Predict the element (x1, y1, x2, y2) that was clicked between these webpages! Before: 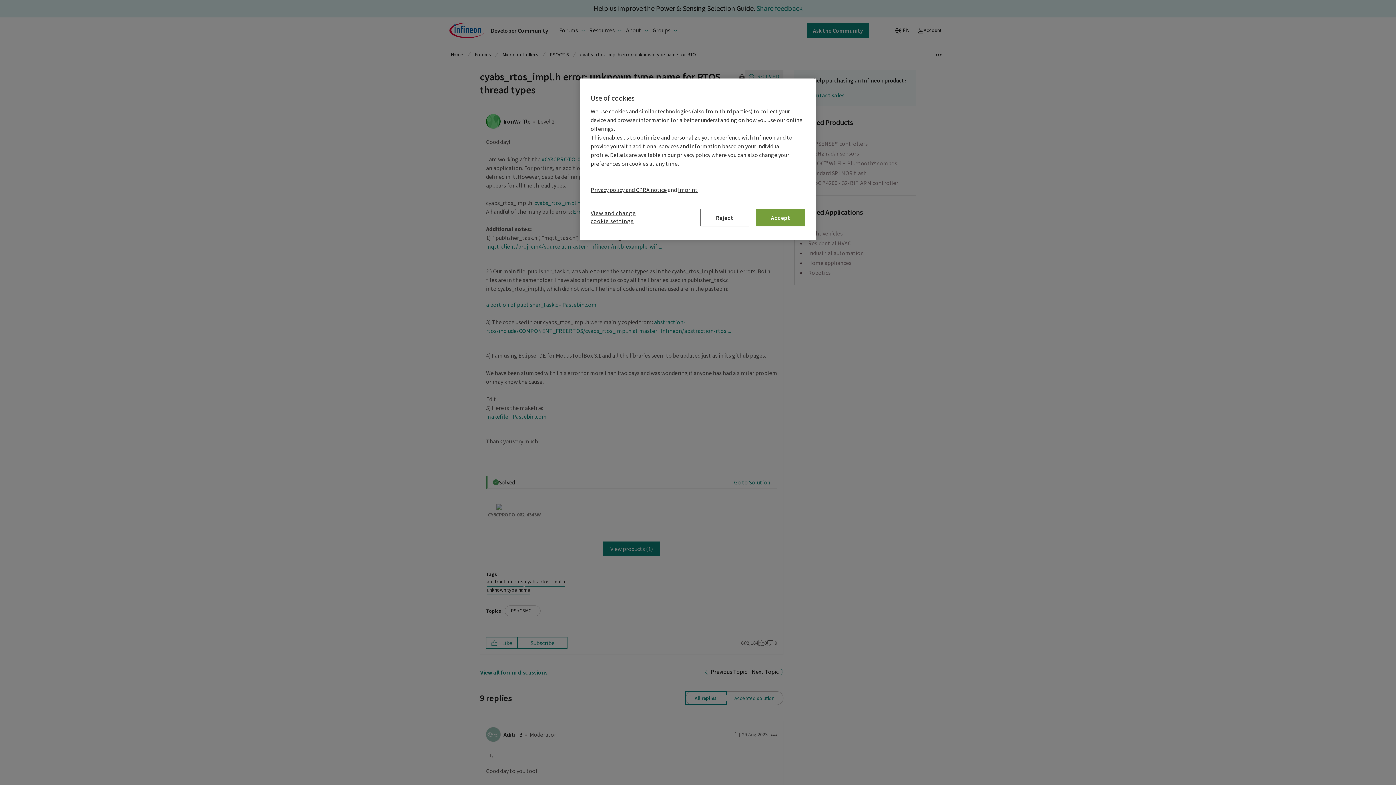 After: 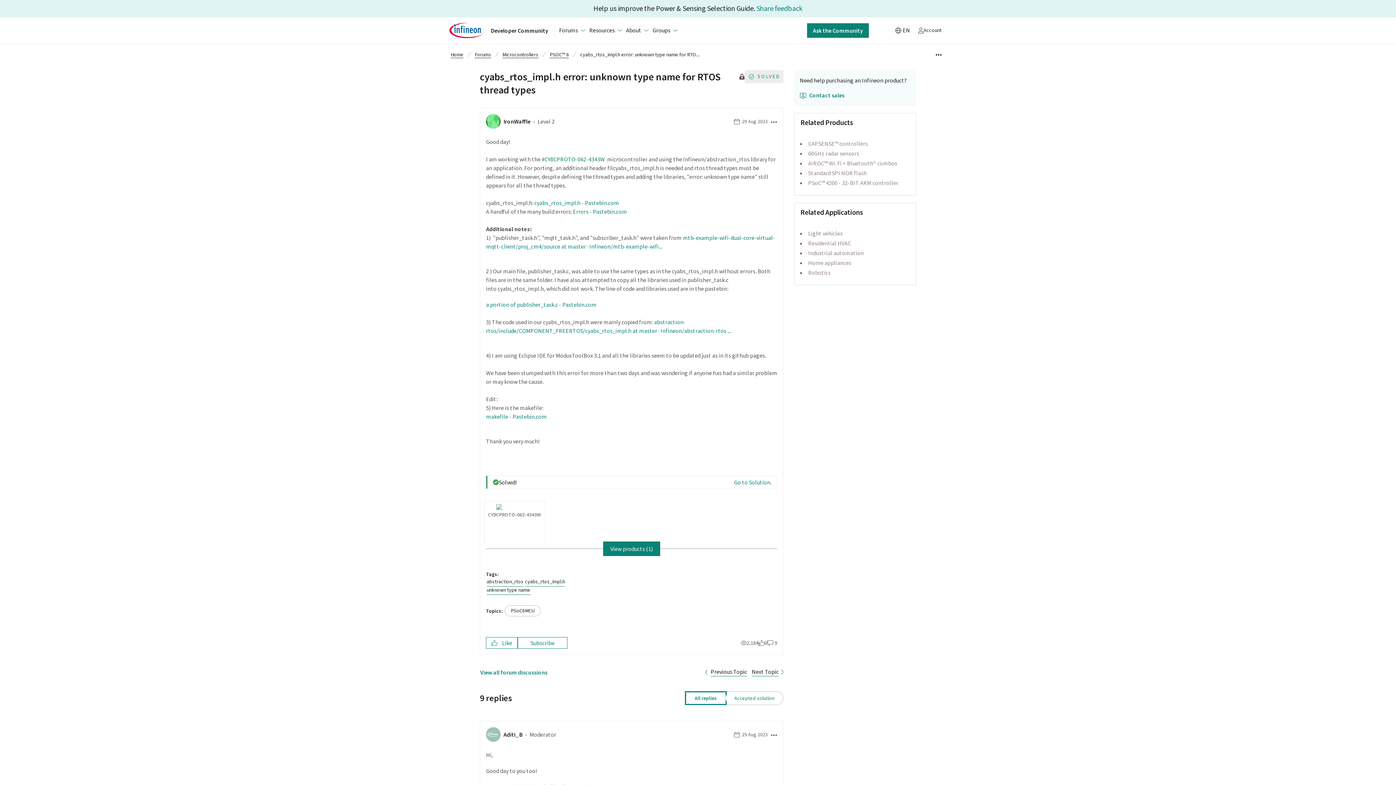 Action: bbox: (700, 209, 749, 226) label: Reject